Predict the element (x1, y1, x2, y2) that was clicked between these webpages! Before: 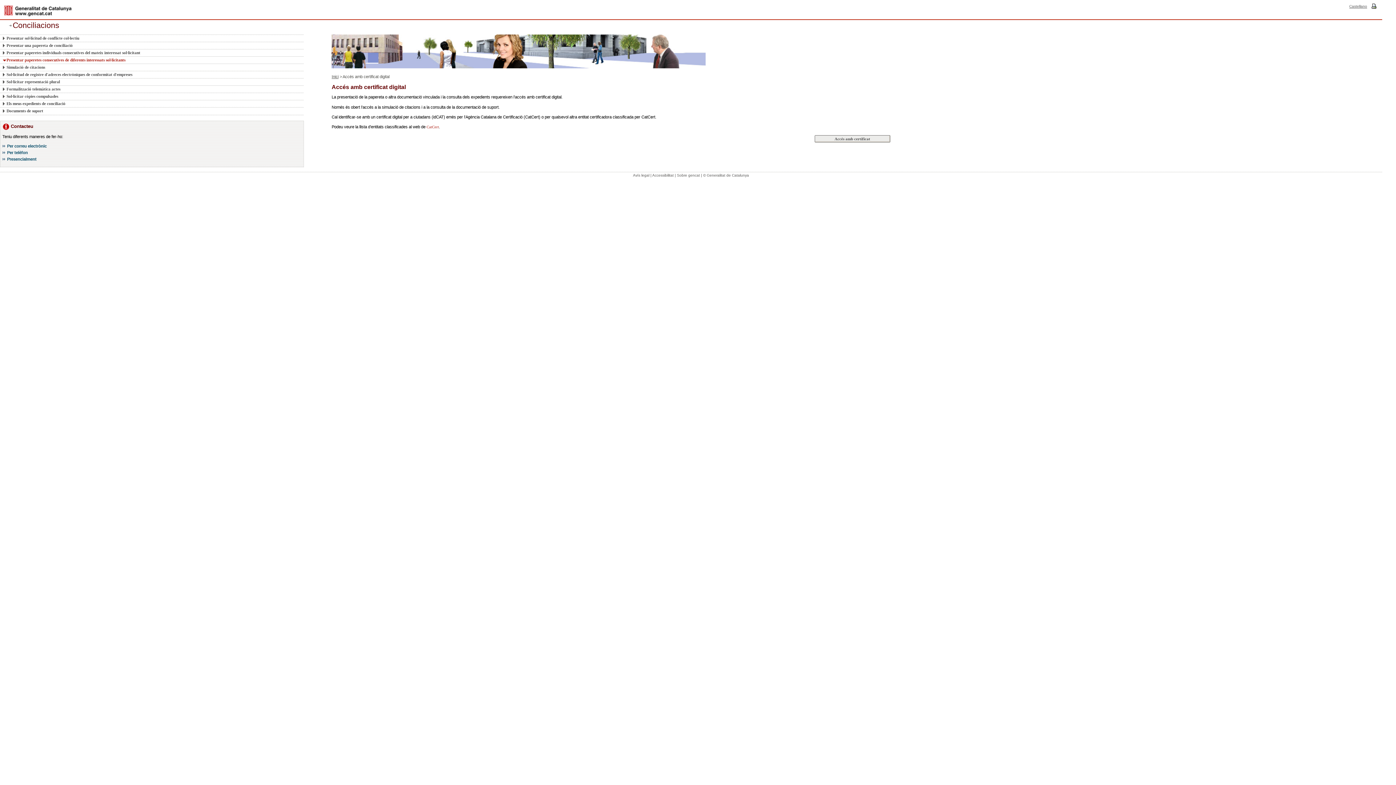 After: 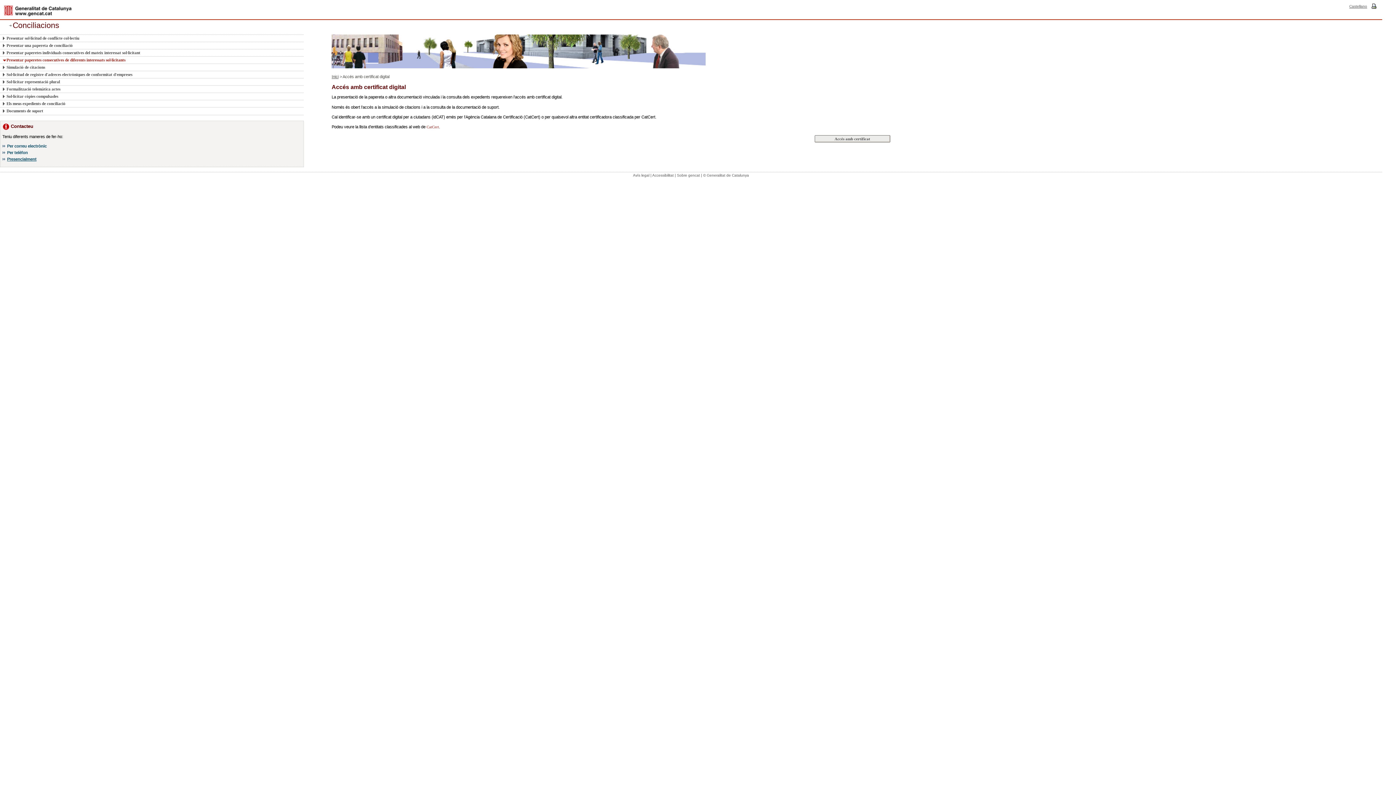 Action: bbox: (7, 156, 36, 161) label: Presencialment